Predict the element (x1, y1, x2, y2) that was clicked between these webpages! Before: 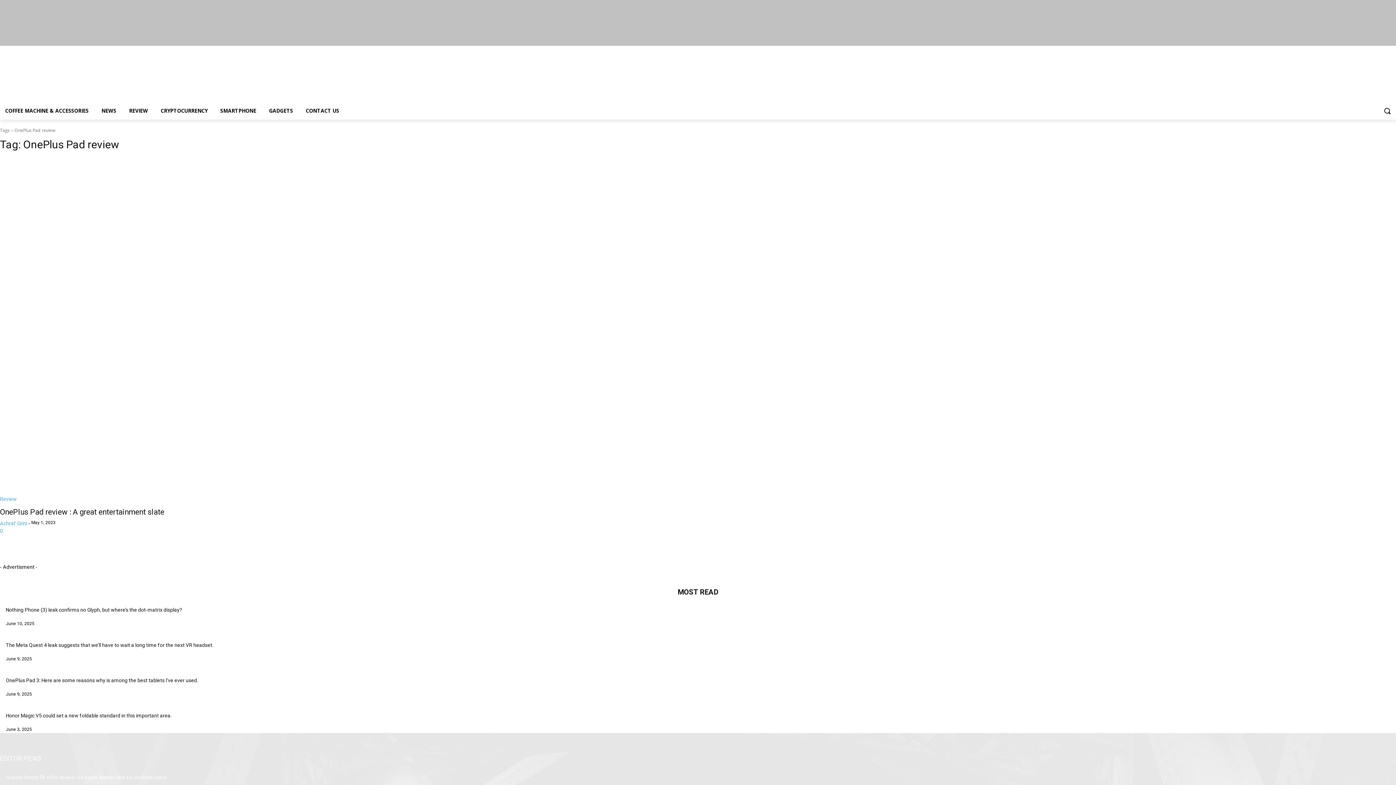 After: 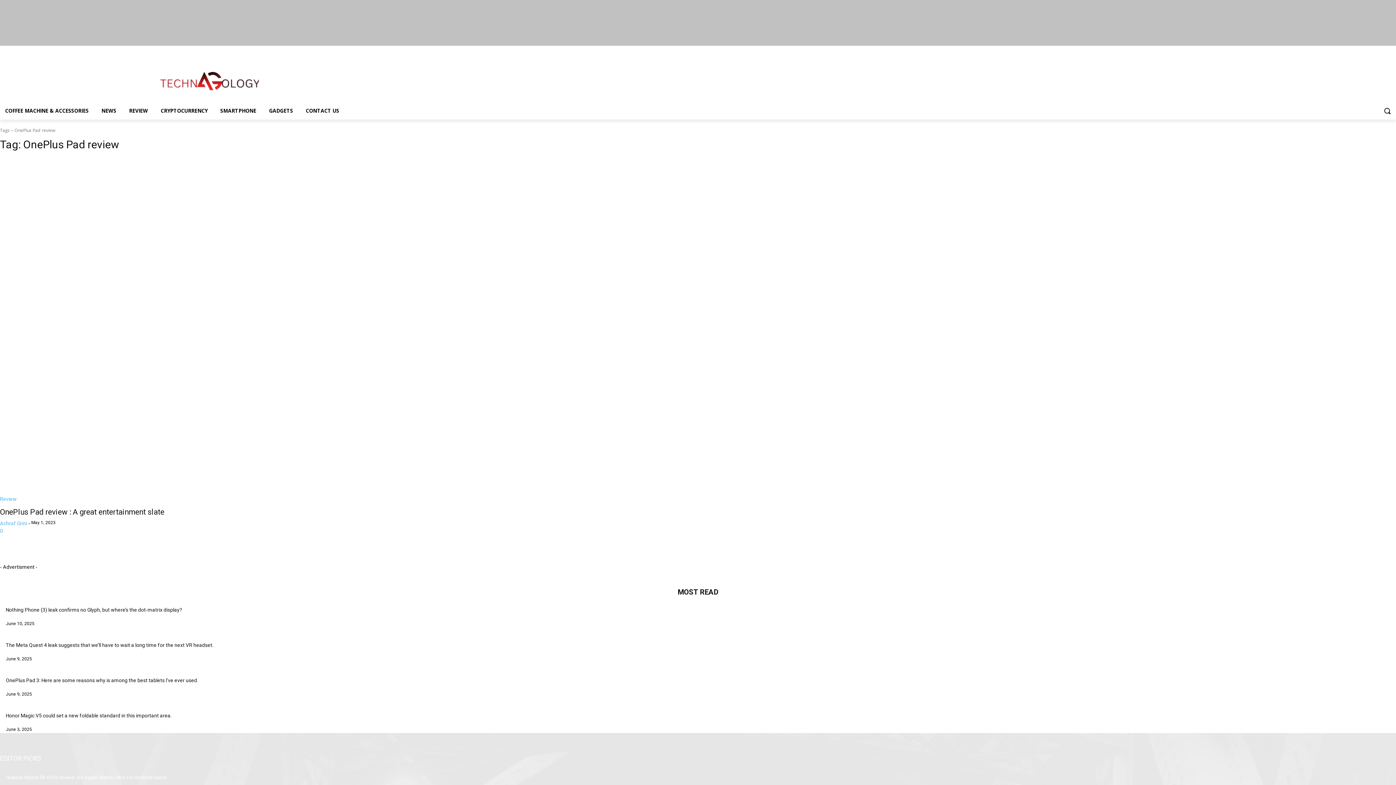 Action: bbox: (1347, 46, 1355, 55)